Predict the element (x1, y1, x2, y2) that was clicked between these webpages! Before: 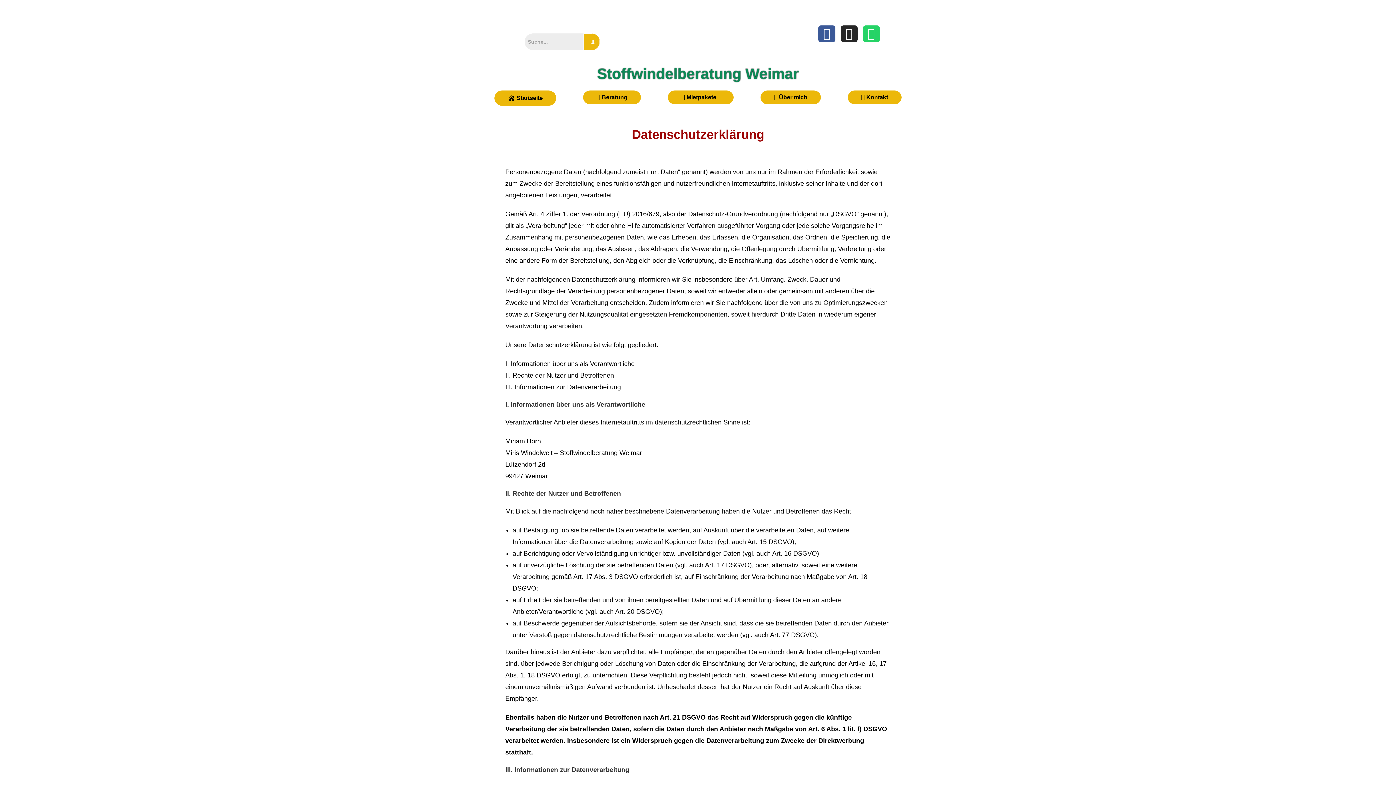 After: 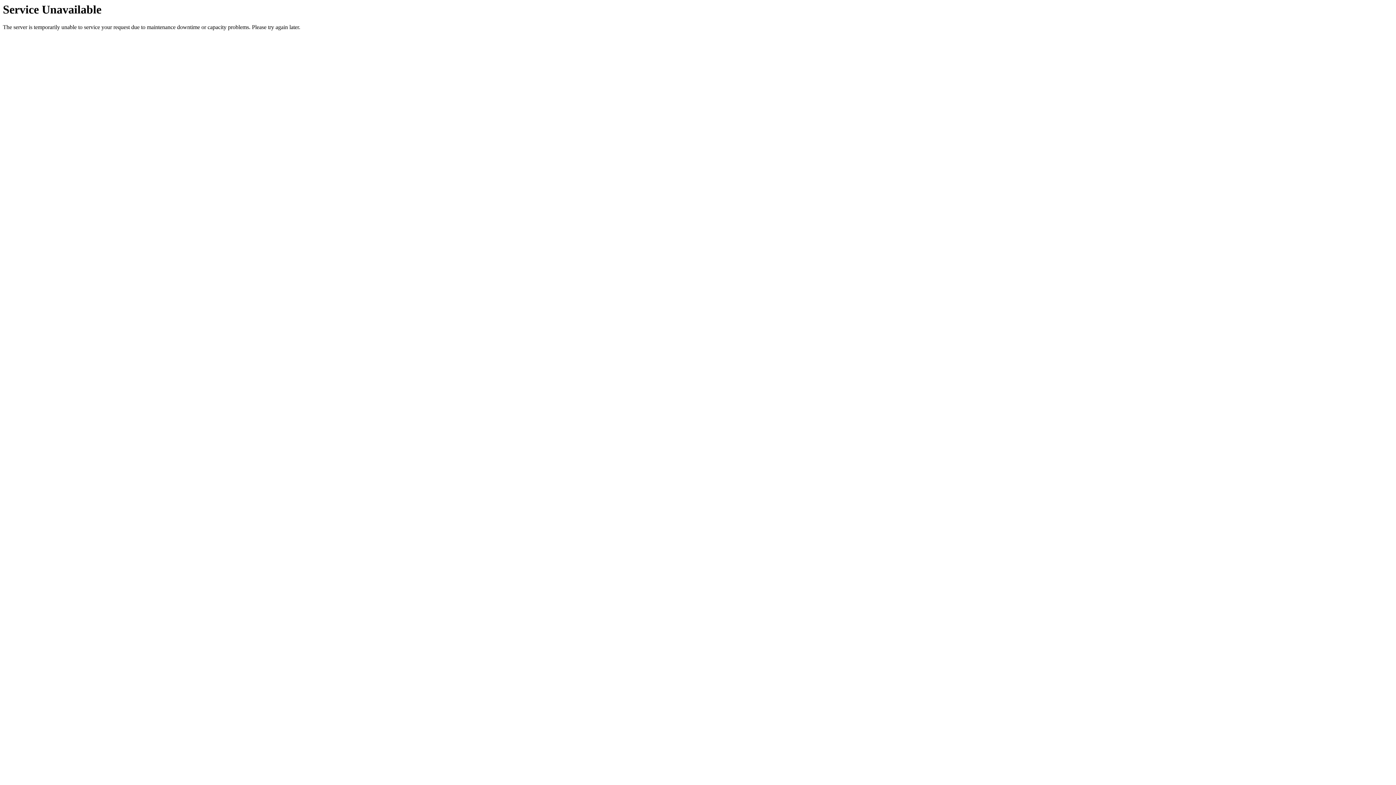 Action: bbox: (597, 65, 799, 82) label: Stoffwindelberatung Weimar